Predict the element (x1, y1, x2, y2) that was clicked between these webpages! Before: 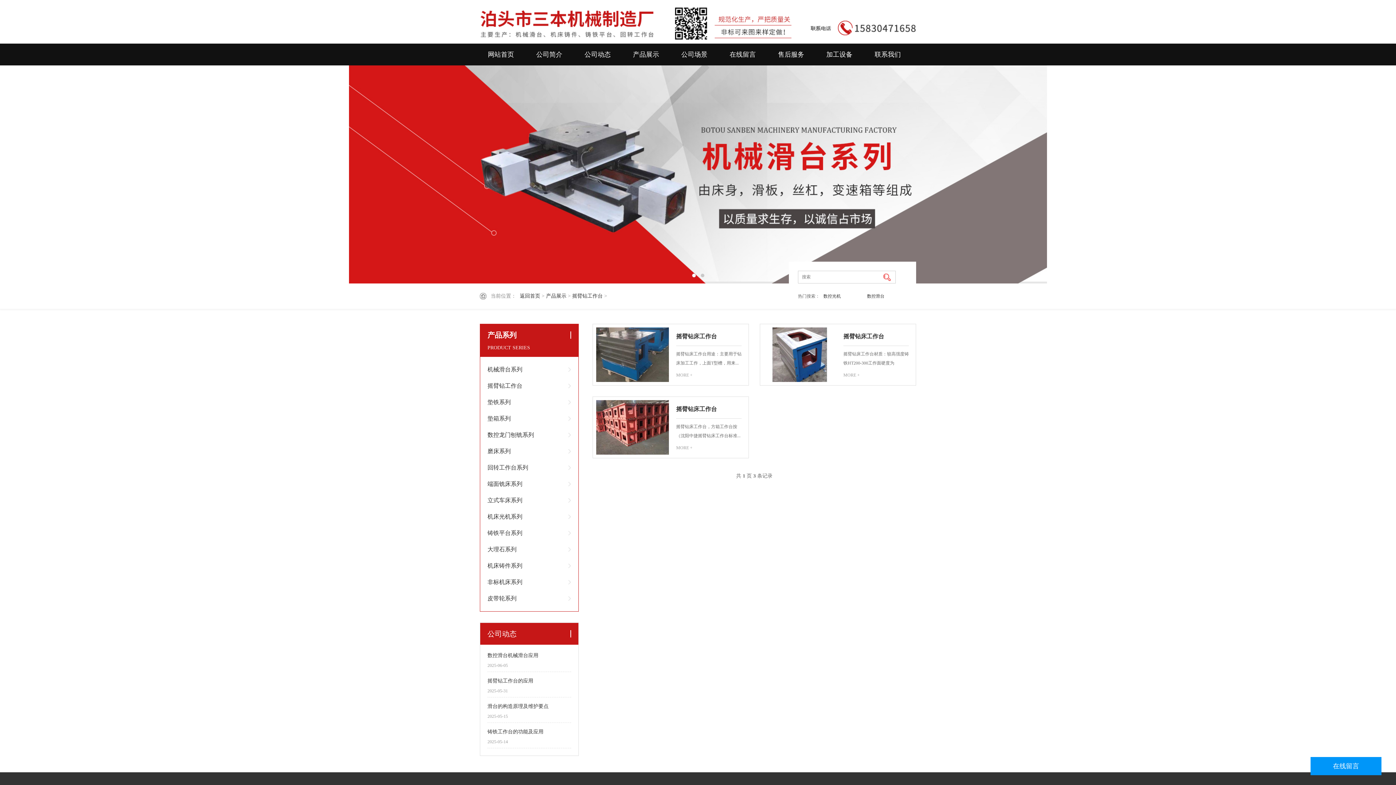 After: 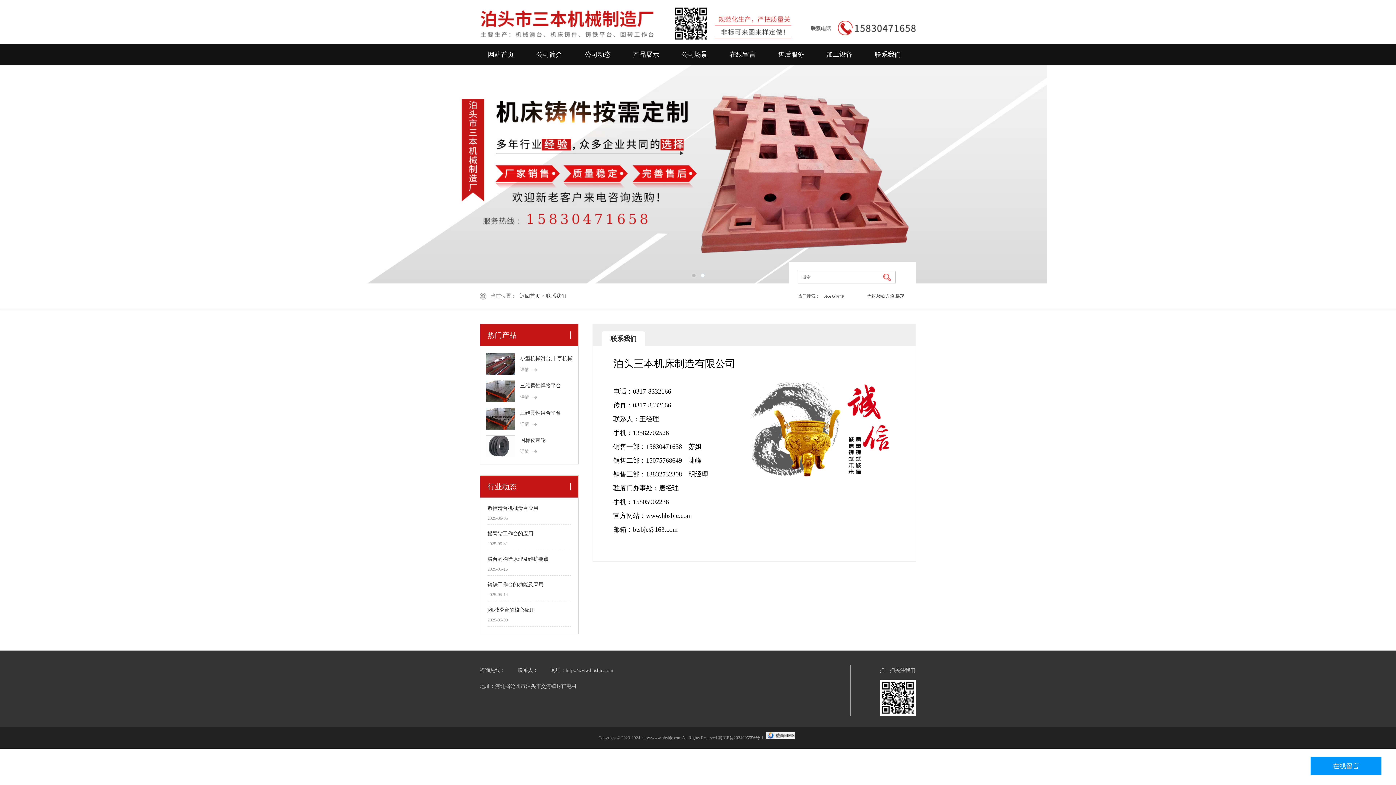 Action: bbox: (867, 43, 908, 65) label: 联系我们